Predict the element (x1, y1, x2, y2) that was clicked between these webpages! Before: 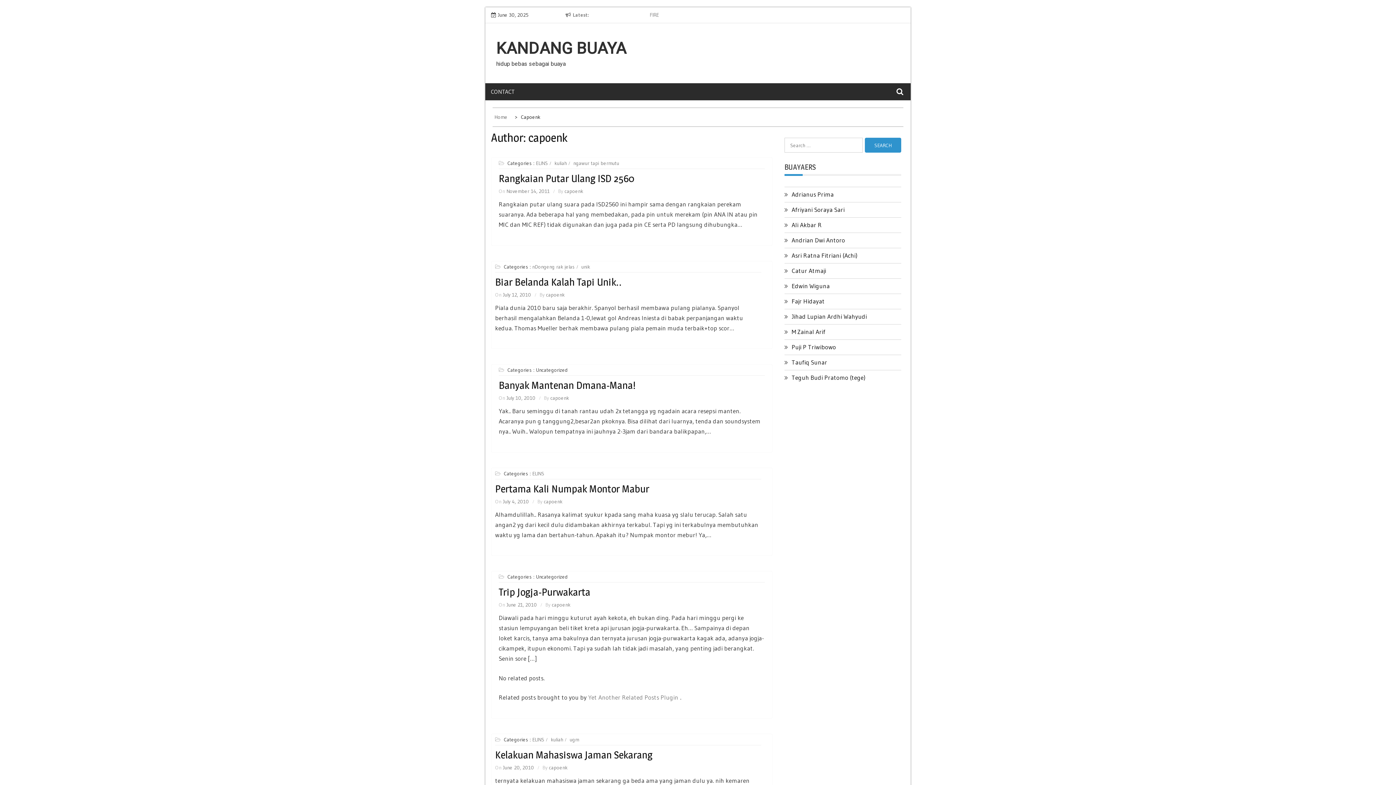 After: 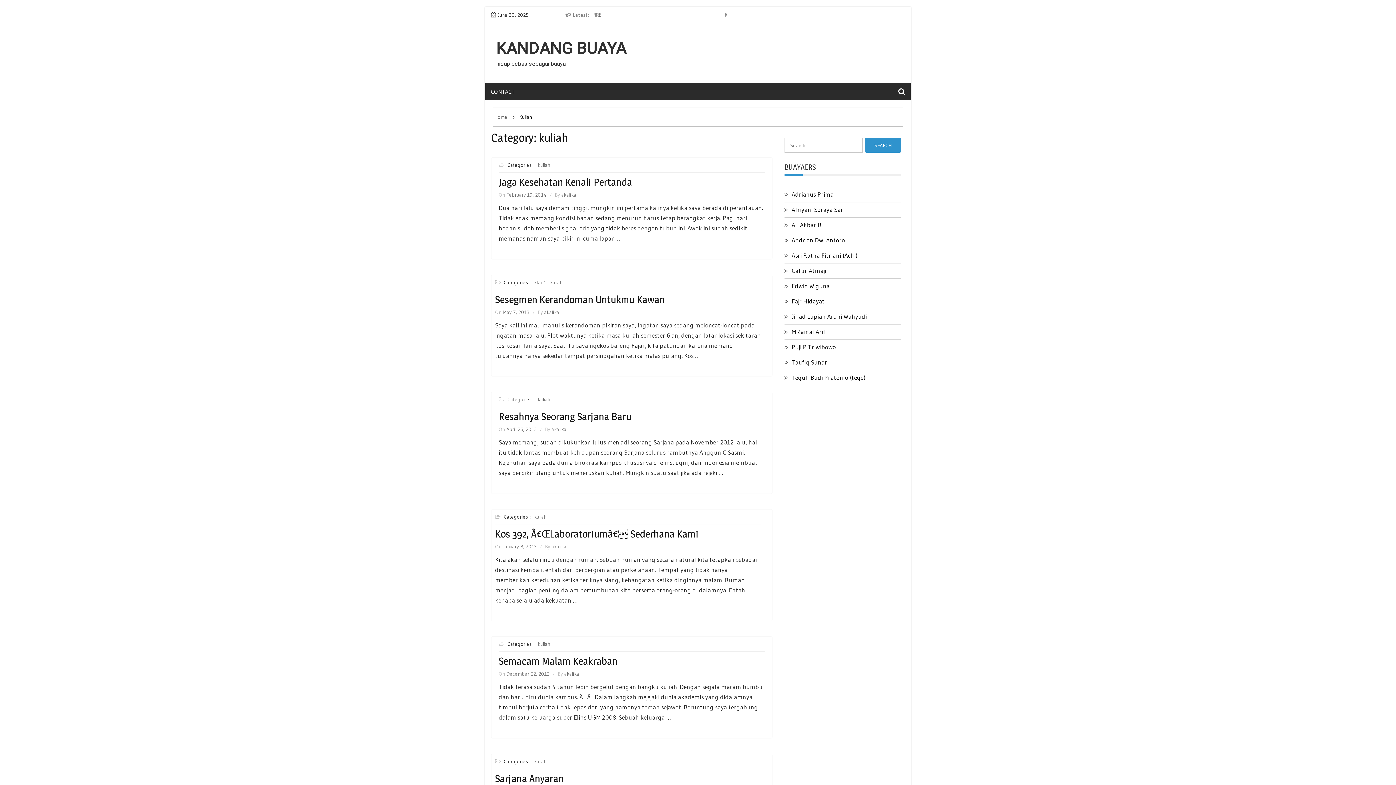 Action: label: kuliah bbox: (550, 736, 566, 743)